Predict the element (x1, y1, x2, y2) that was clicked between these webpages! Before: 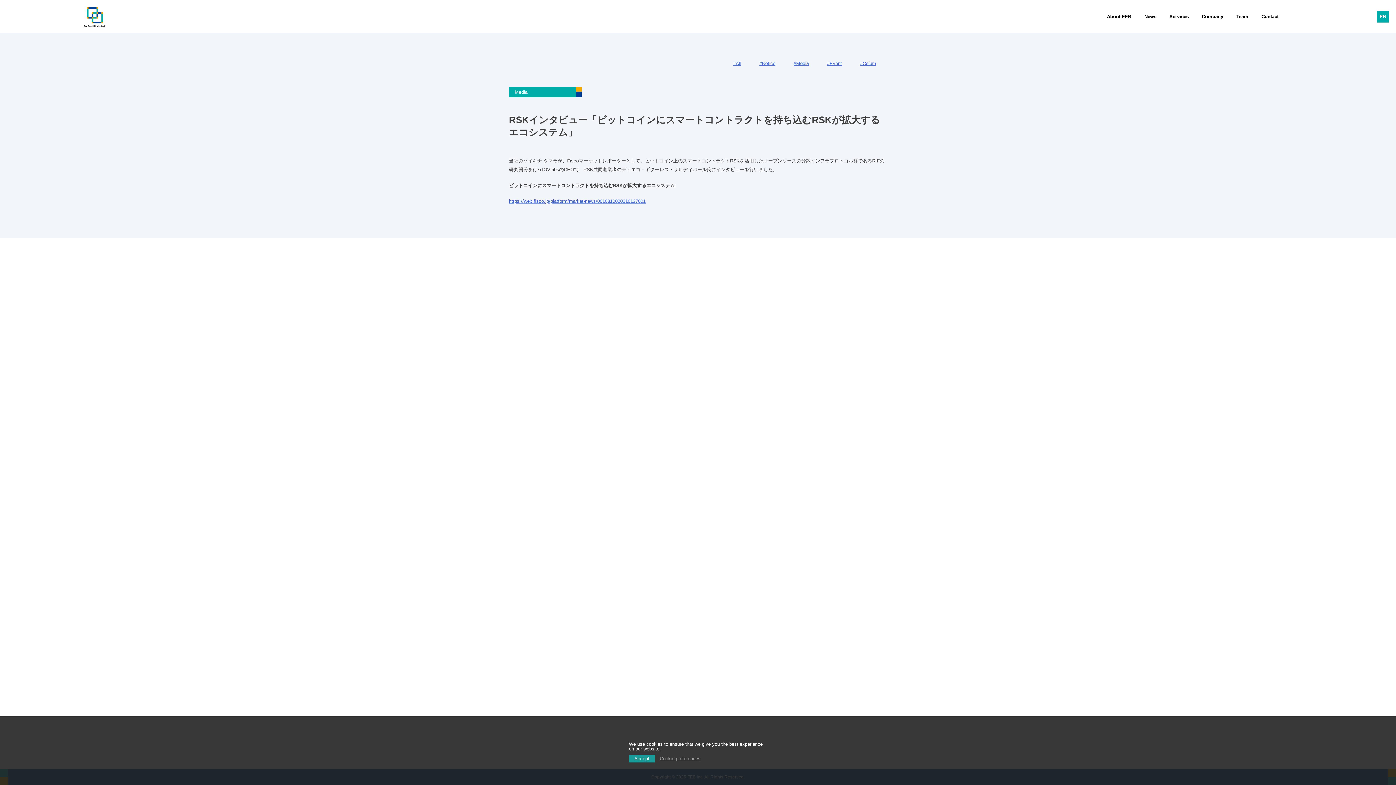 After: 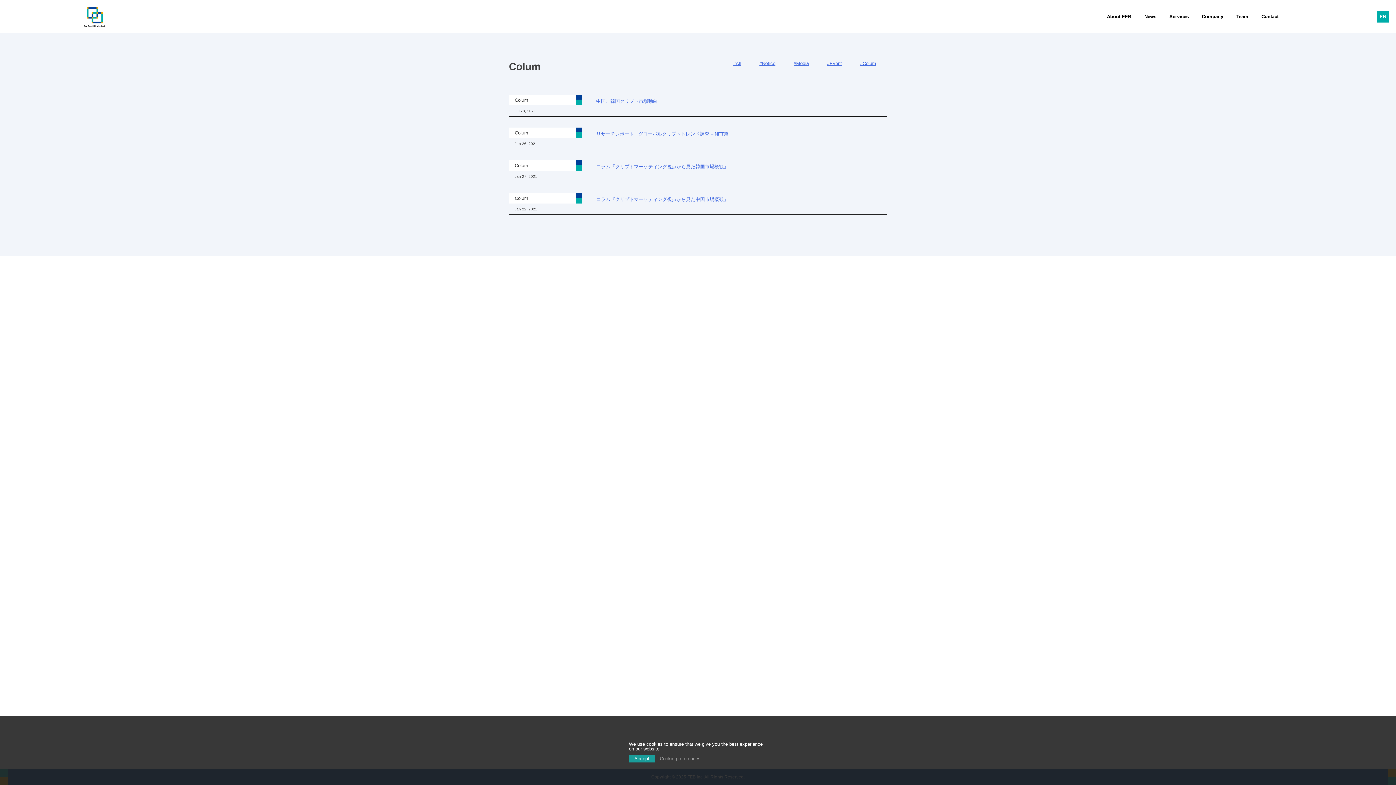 Action: bbox: (853, 58, 883, 68) label: #Colum